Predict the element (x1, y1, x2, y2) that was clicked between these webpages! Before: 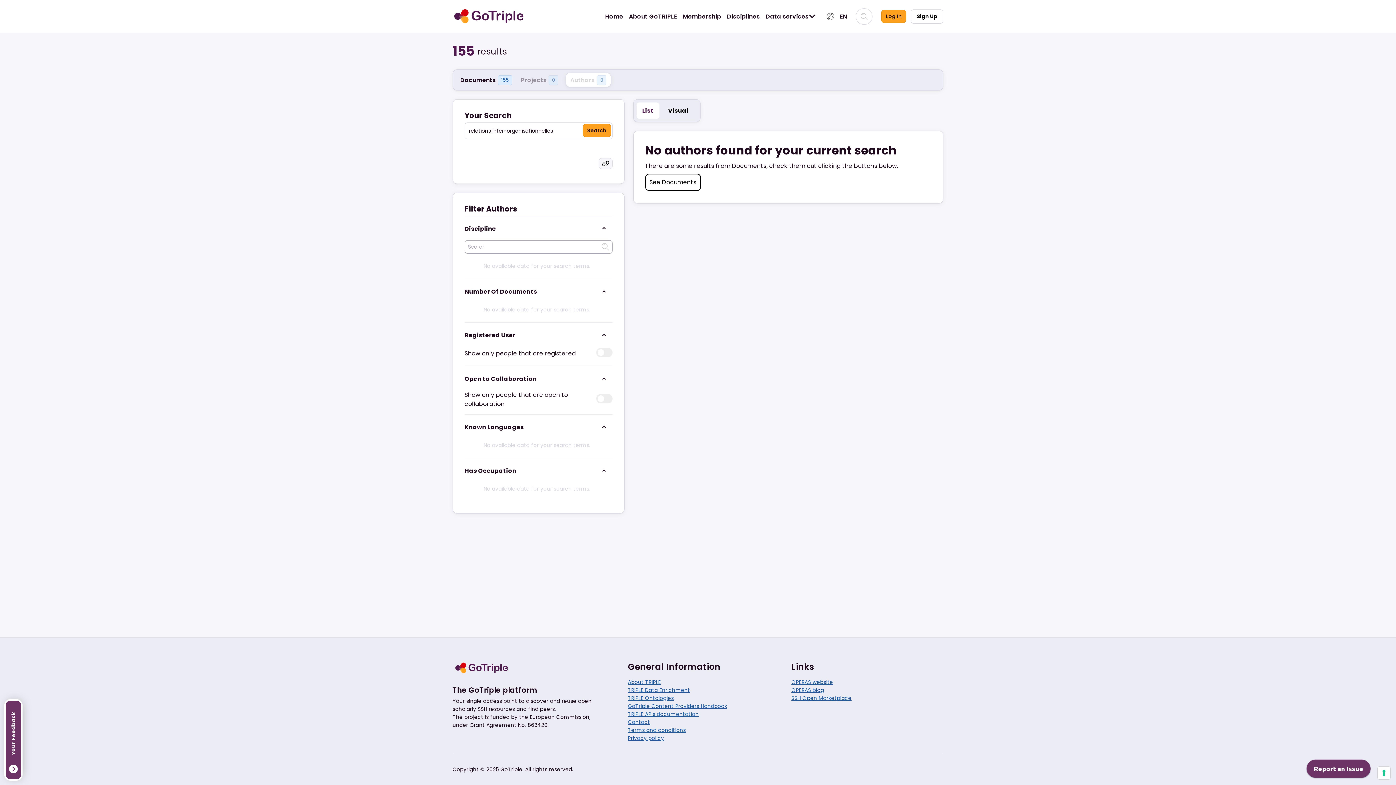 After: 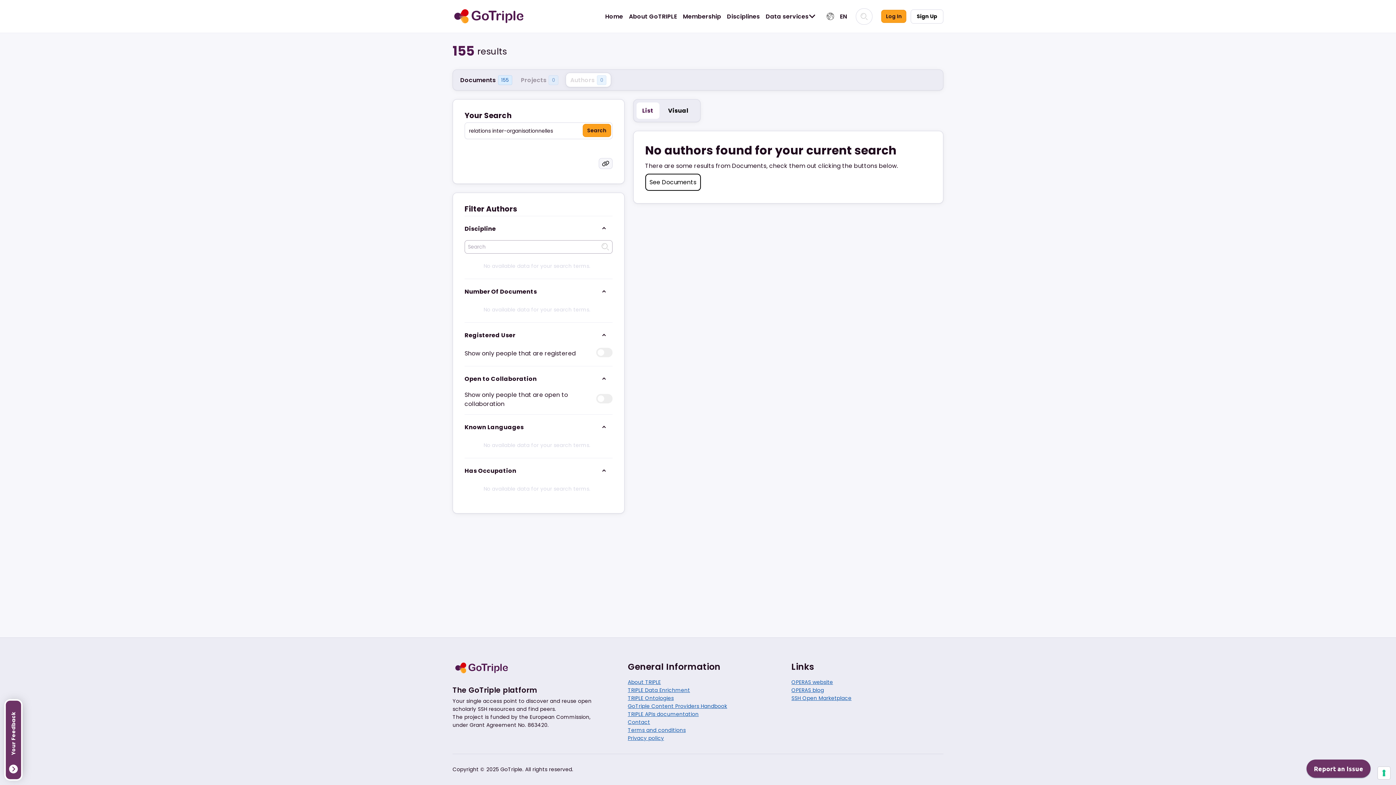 Action: bbox: (628, 726, 685, 734) label: Terms and conditions